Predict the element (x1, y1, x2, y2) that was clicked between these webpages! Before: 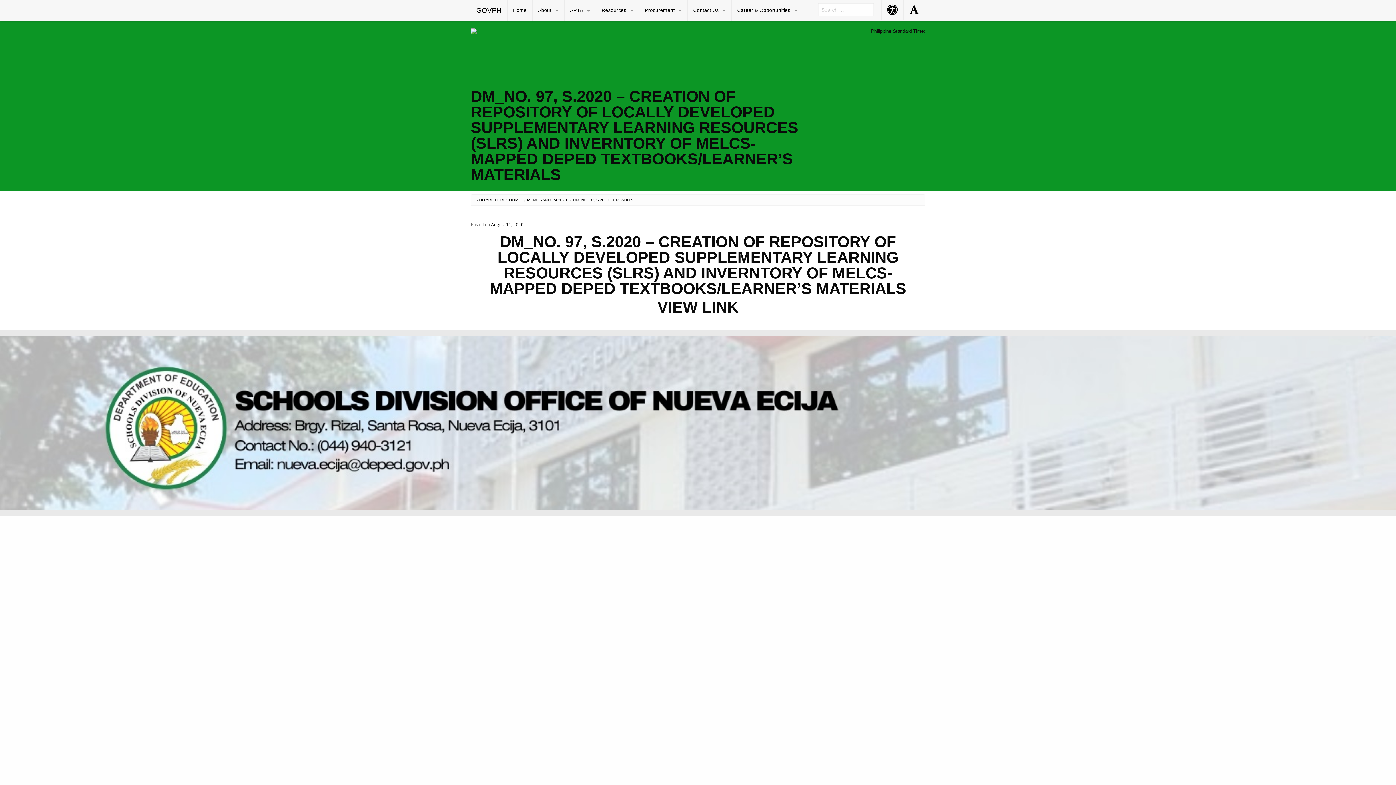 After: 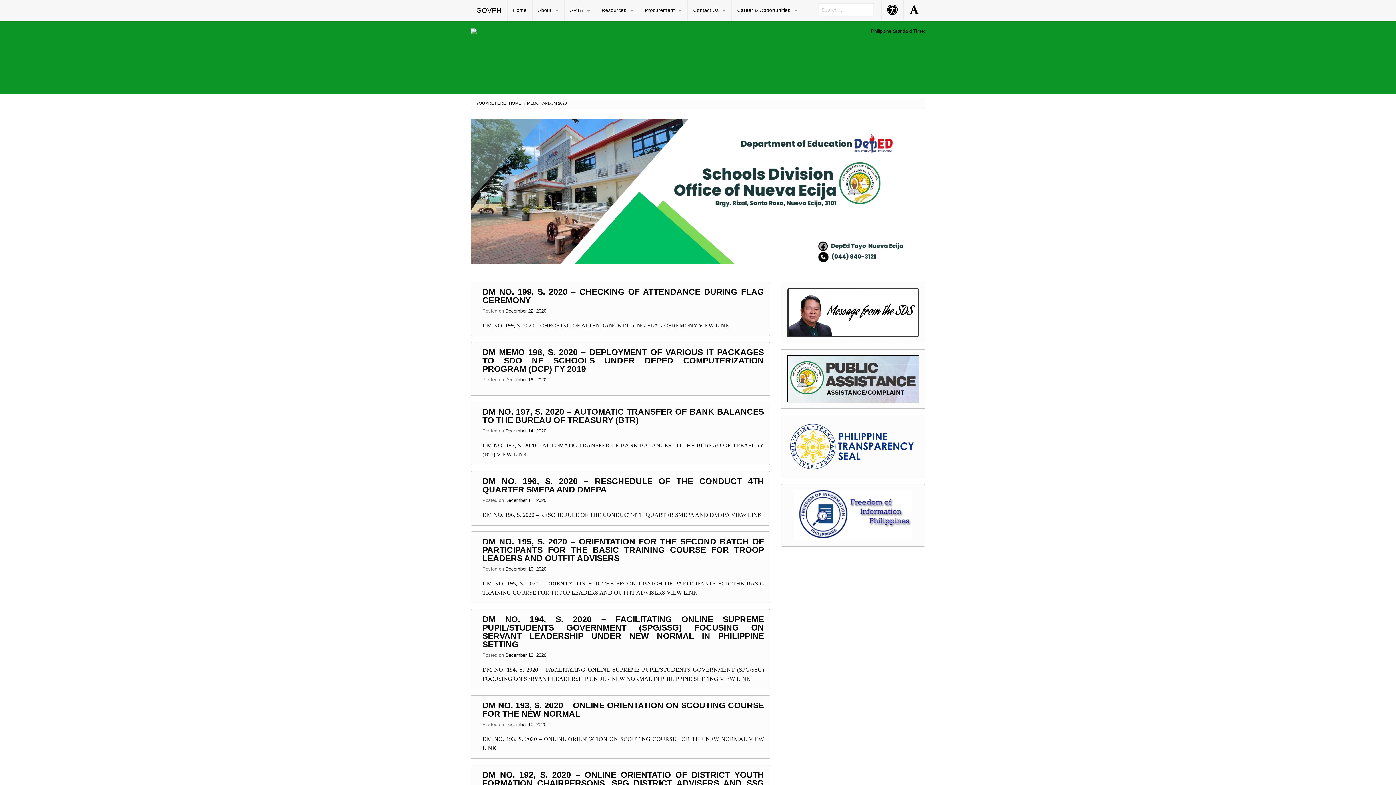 Action: label: MEMORANDUM 2020 bbox: (527, 197, 566, 202)